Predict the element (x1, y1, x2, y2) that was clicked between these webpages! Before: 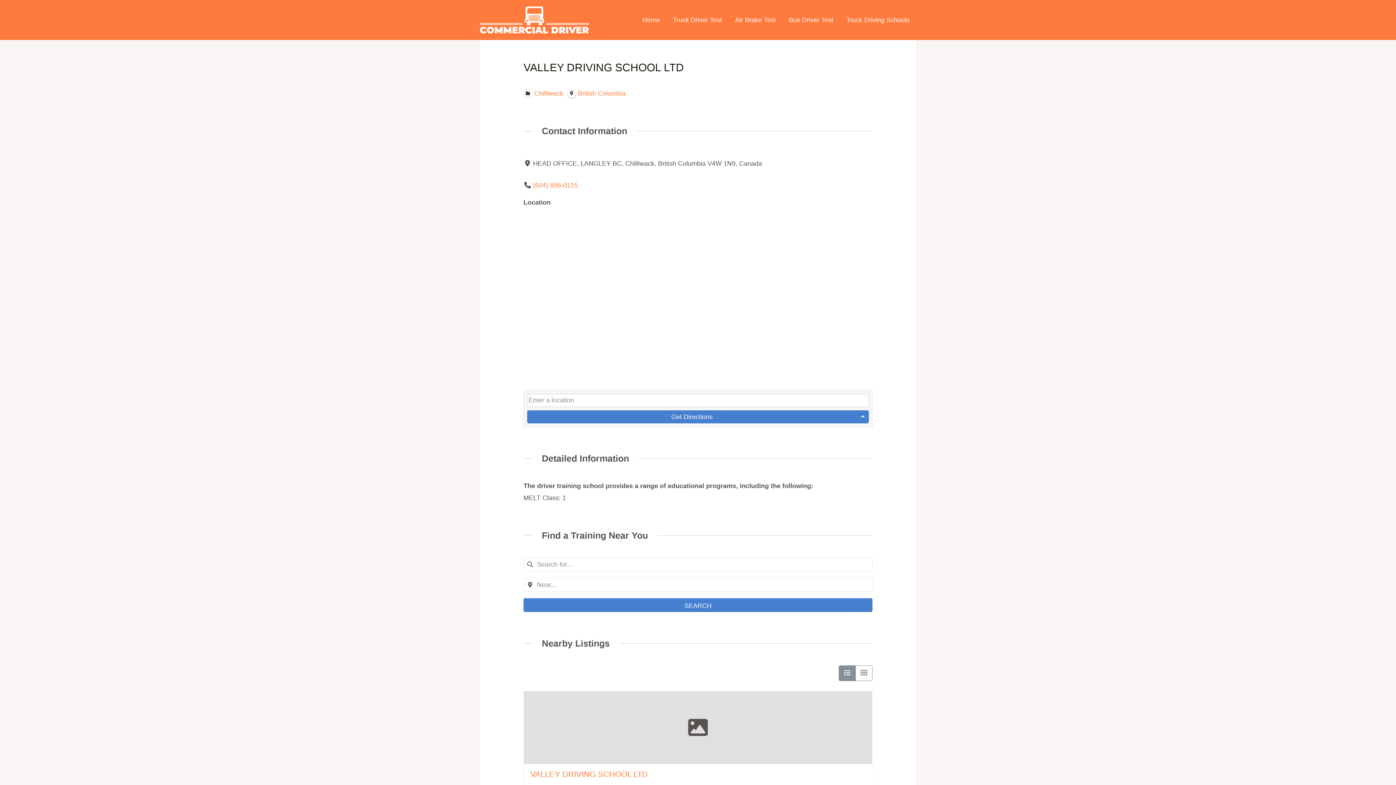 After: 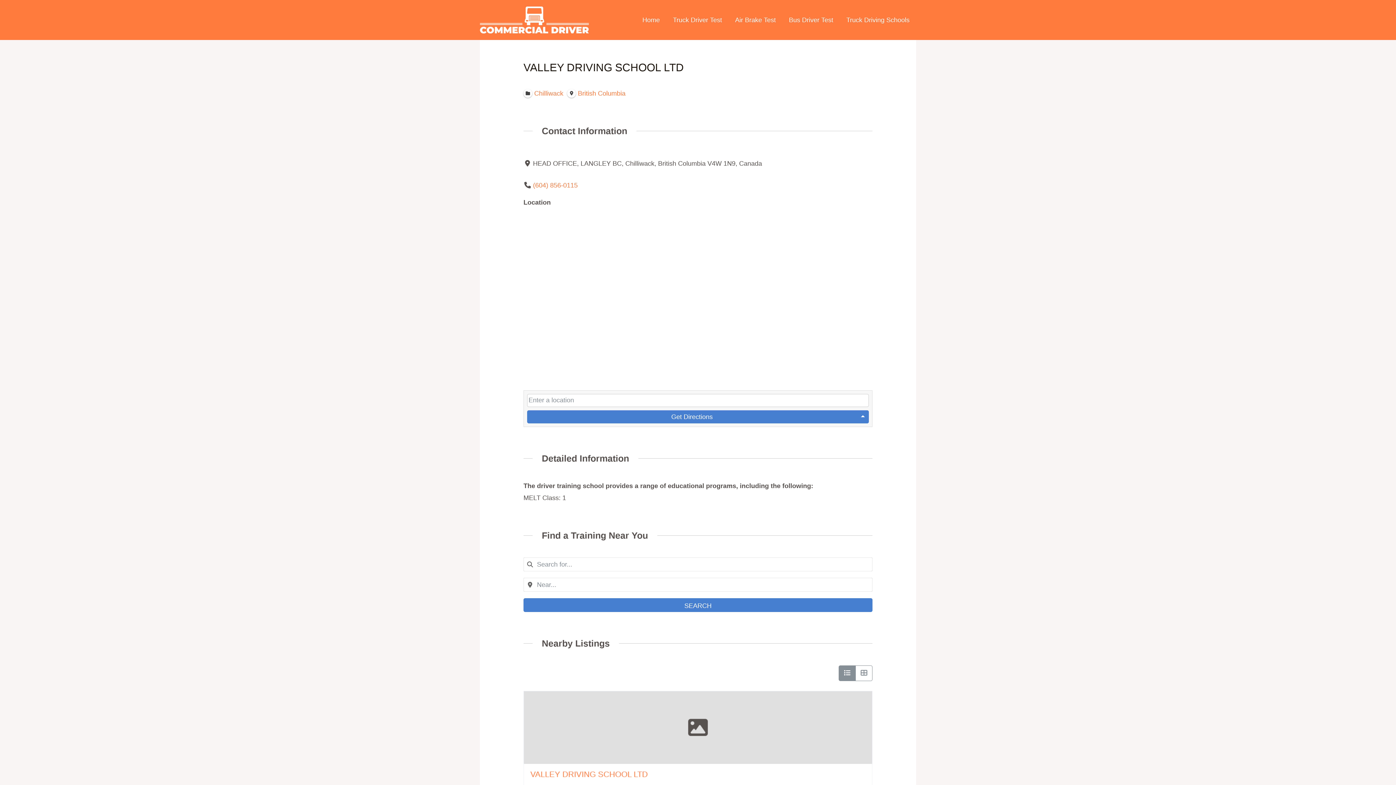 Action: bbox: (527, 410, 857, 423) label: Get Directions